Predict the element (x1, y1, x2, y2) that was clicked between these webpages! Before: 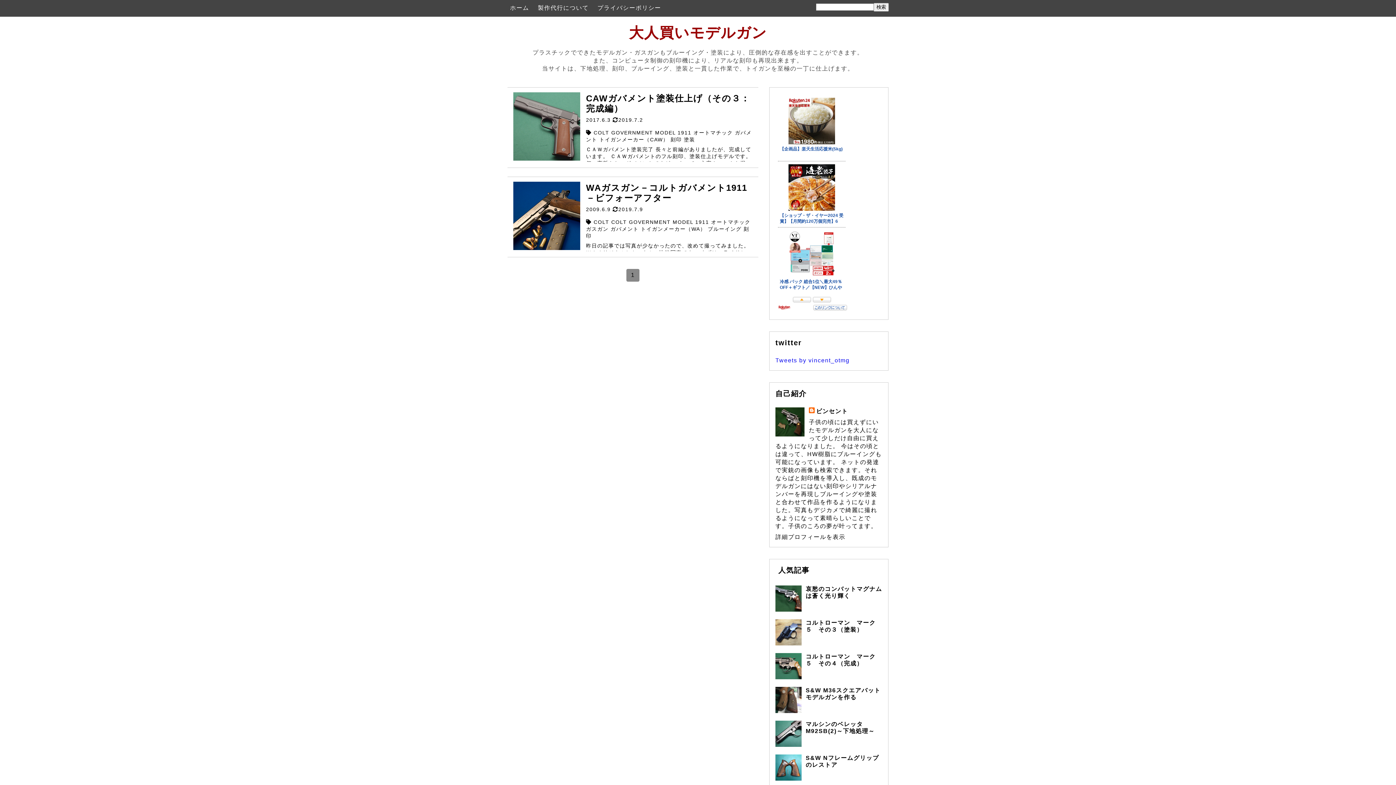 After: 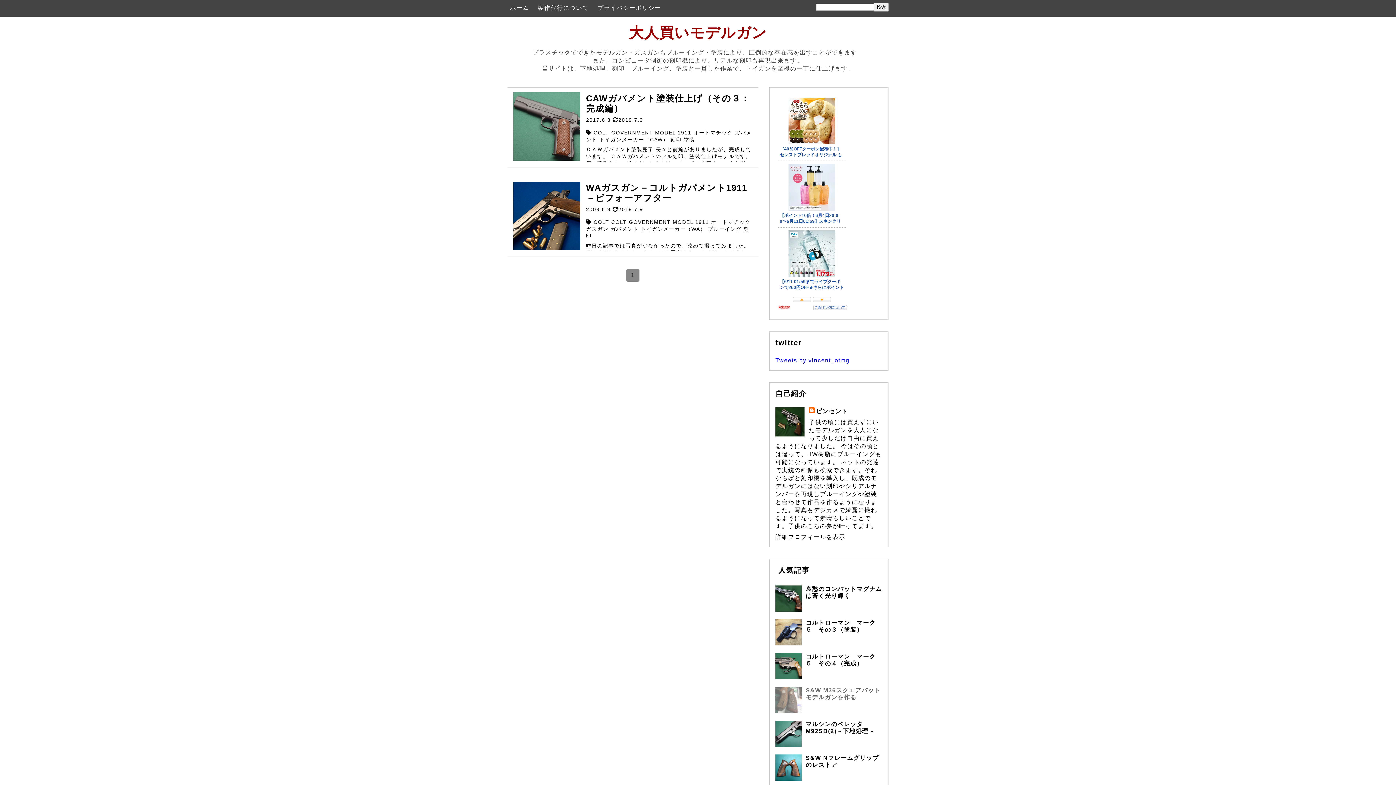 Action: bbox: (775, 708, 804, 714)